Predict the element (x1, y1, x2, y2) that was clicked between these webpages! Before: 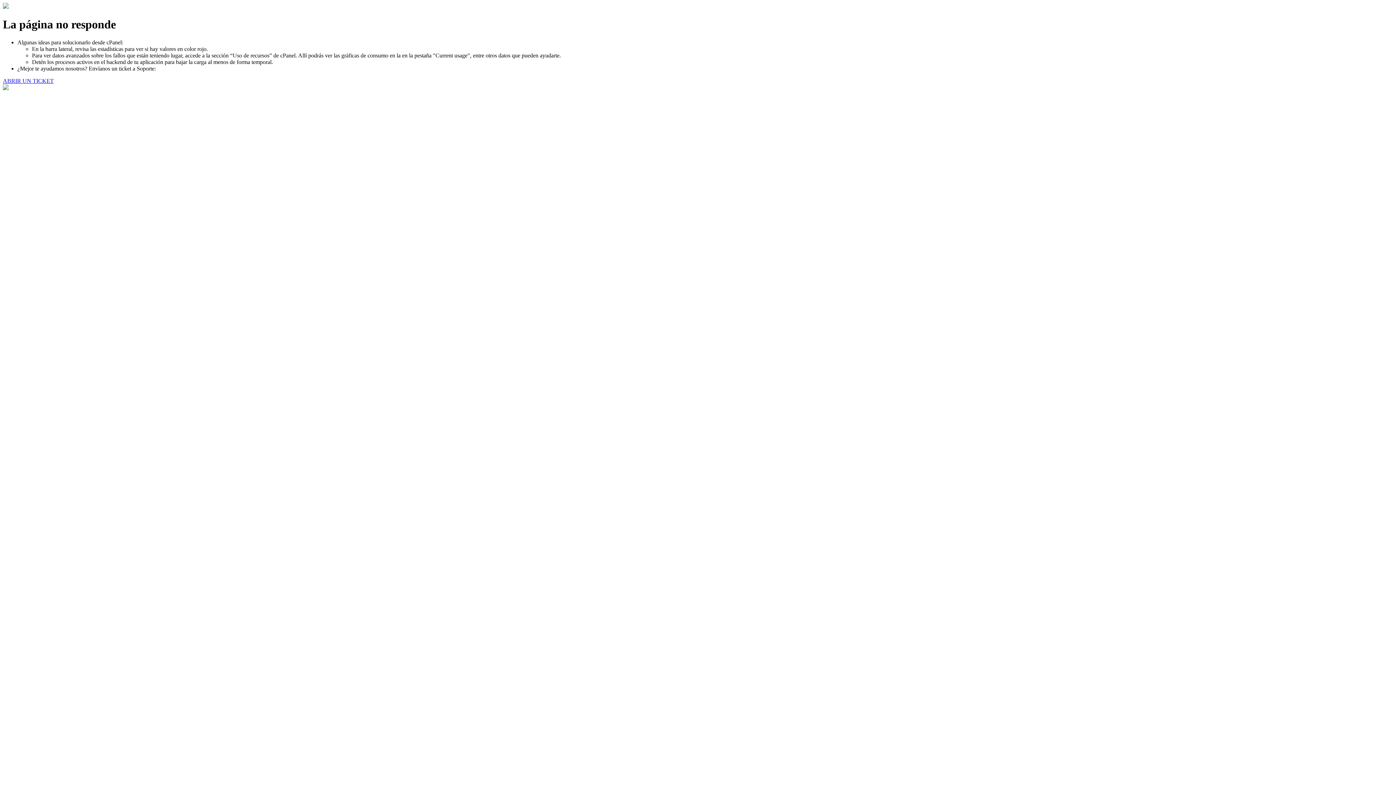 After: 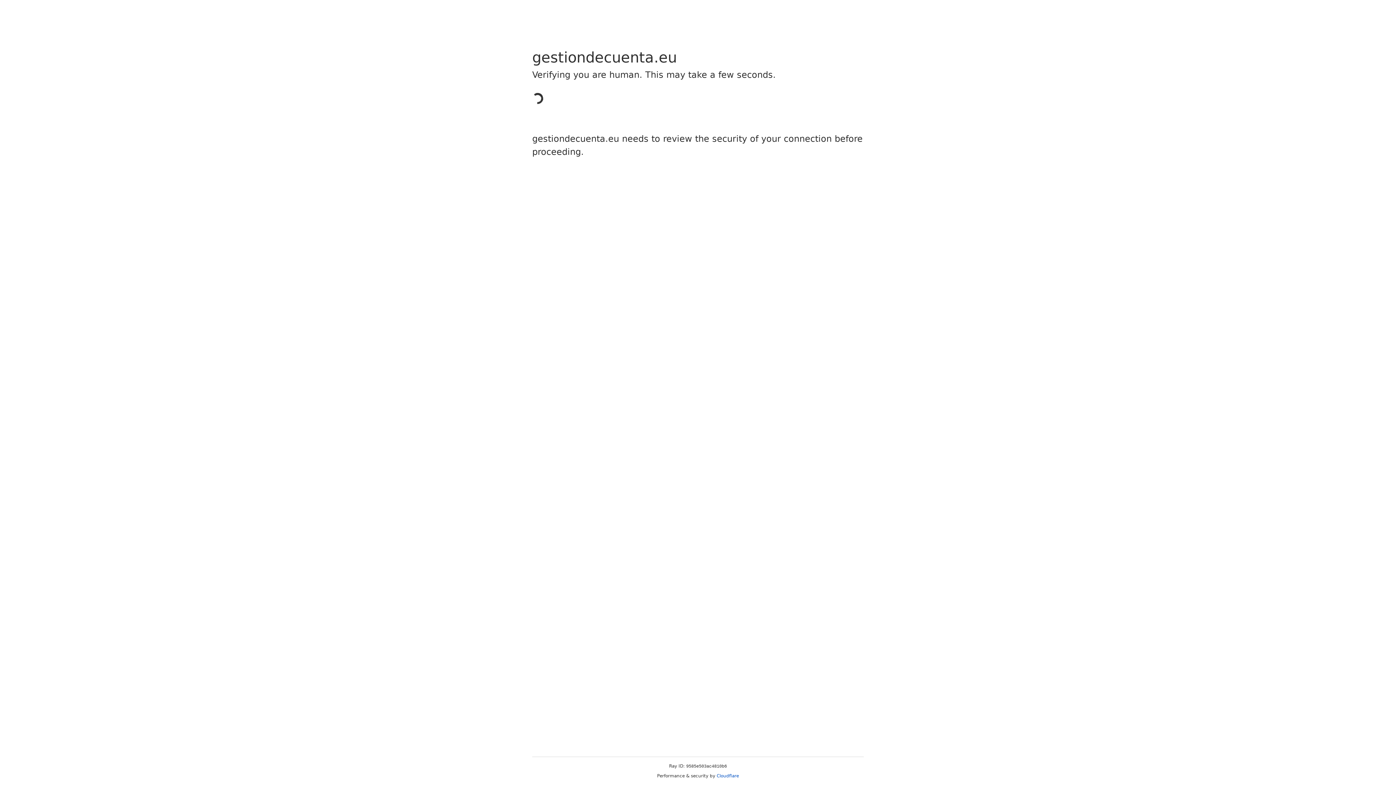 Action: label: ABRIR UN TICKET bbox: (2, 77, 53, 83)